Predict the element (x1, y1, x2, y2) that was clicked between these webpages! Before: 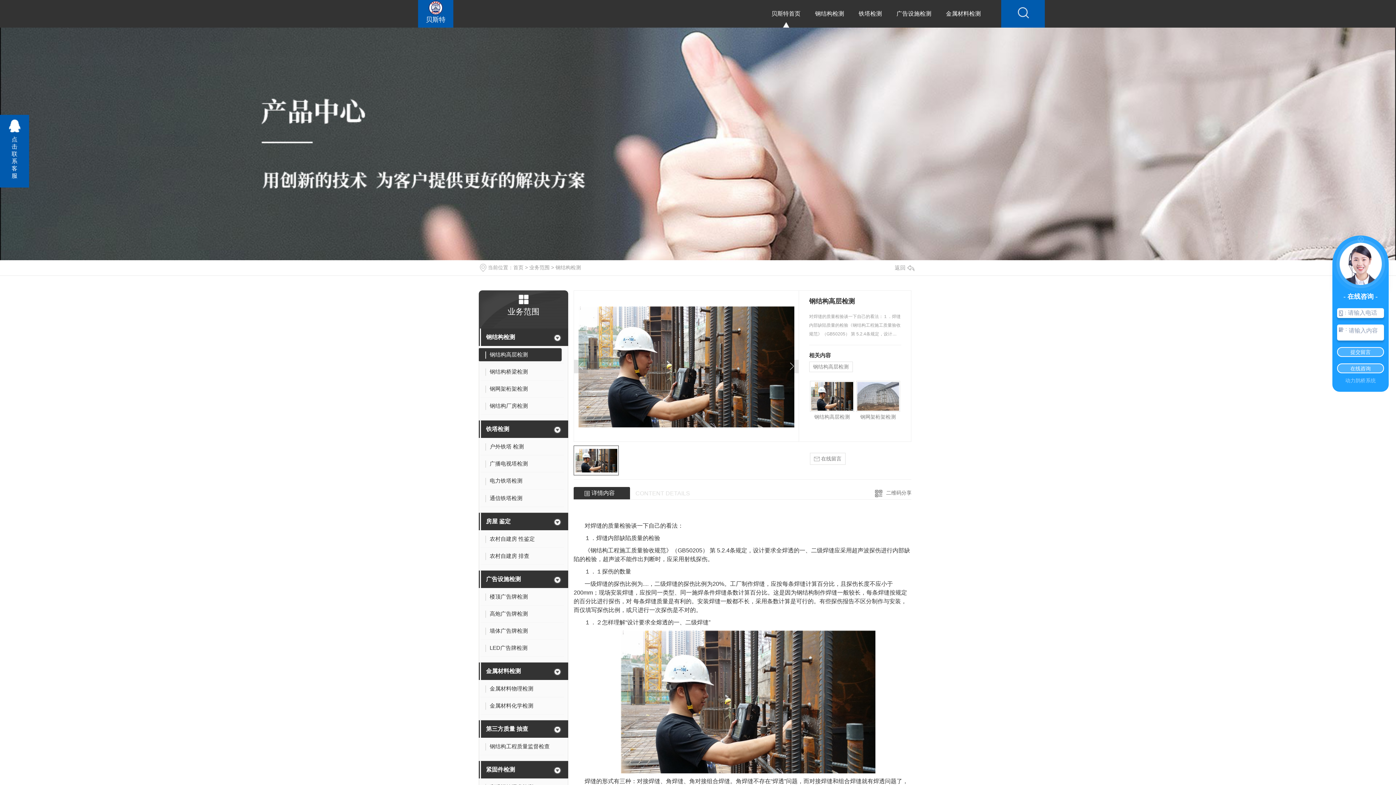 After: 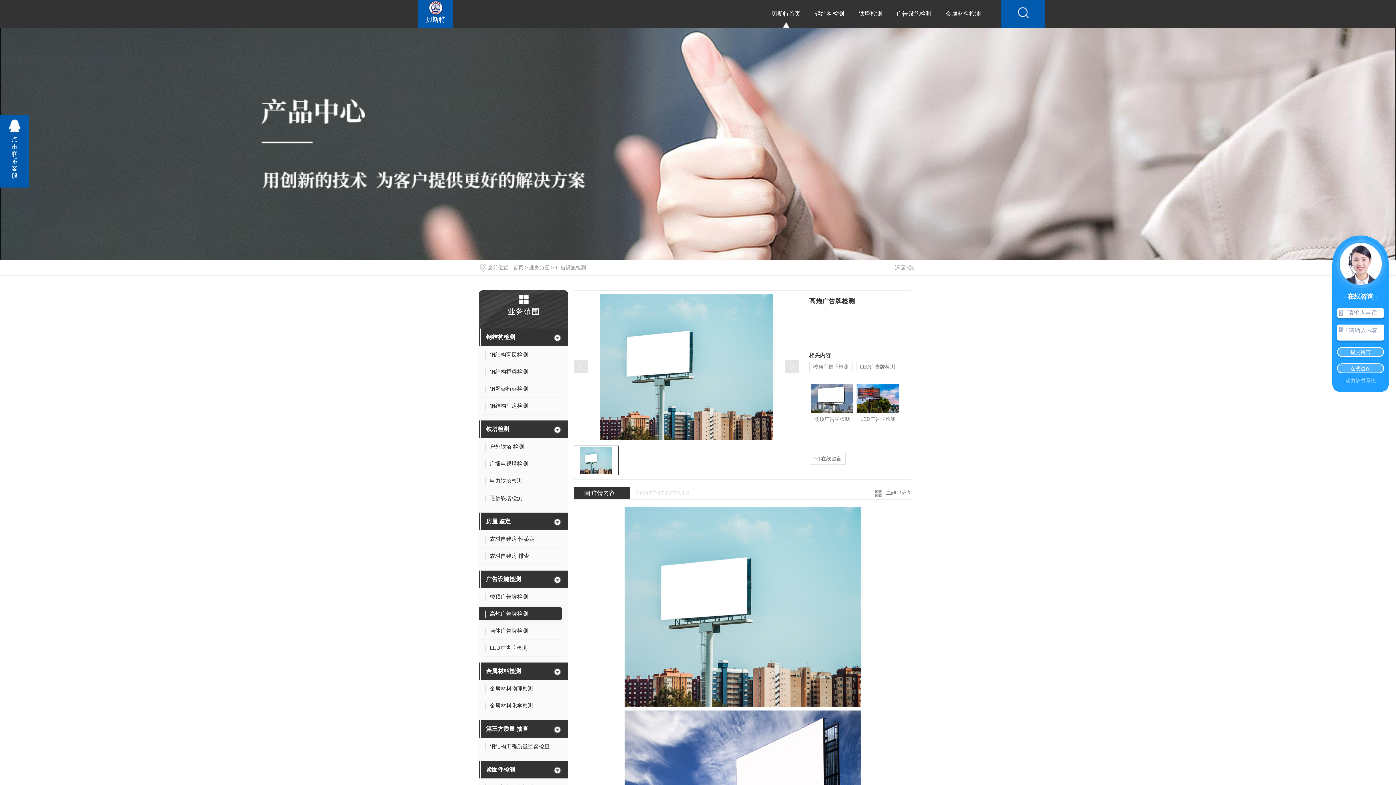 Action: bbox: (481, 607, 564, 622) label: 高炮广告牌检测